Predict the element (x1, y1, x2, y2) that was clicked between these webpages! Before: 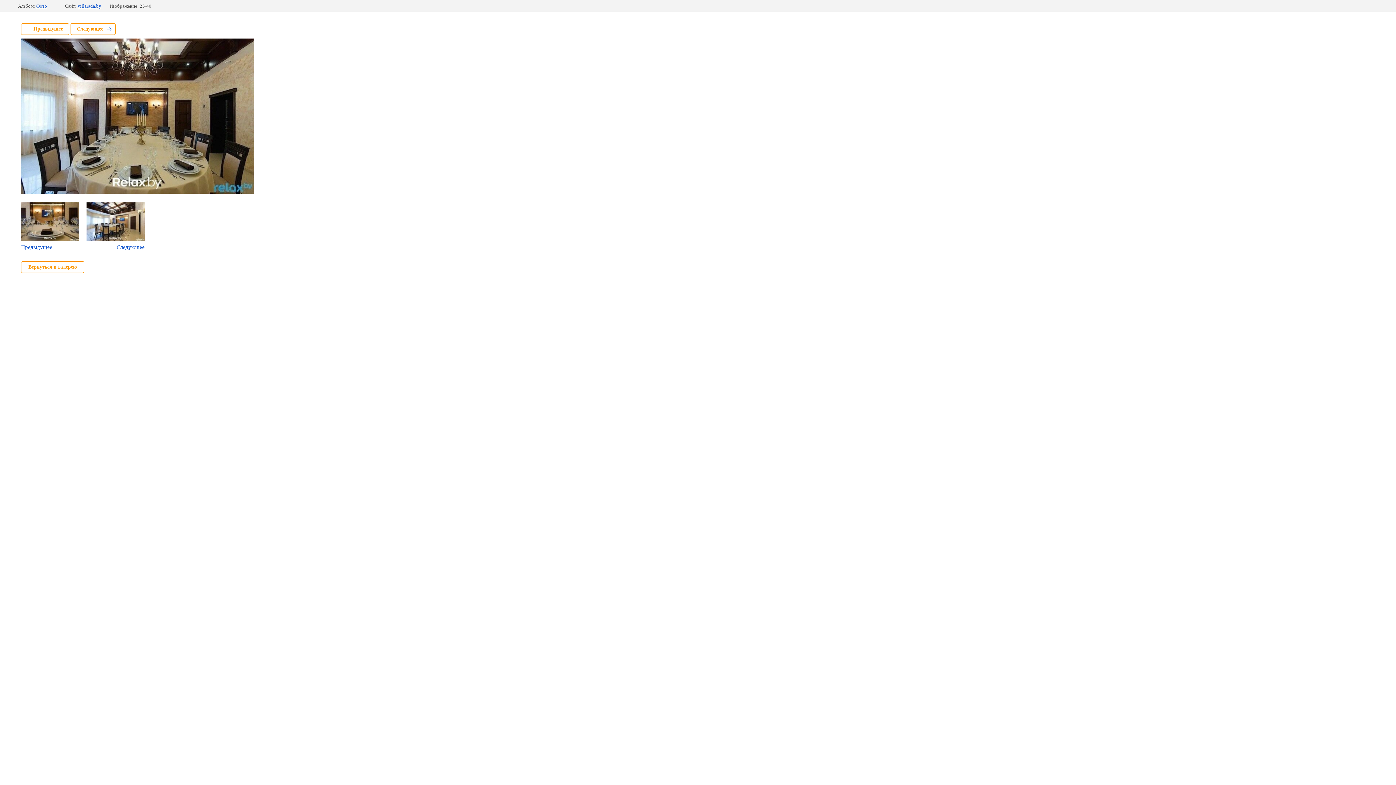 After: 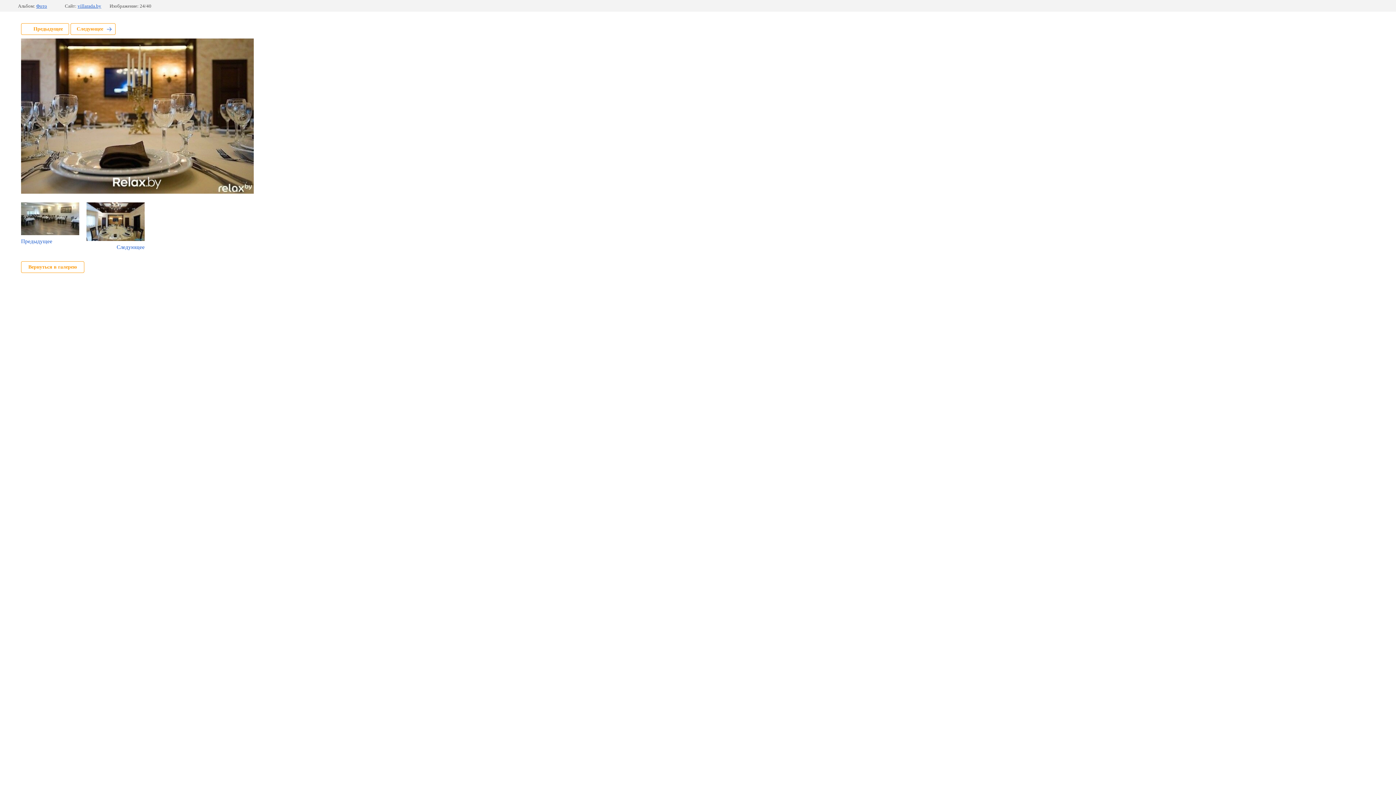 Action: label: Предыдущее bbox: (21, 23, 69, 34)